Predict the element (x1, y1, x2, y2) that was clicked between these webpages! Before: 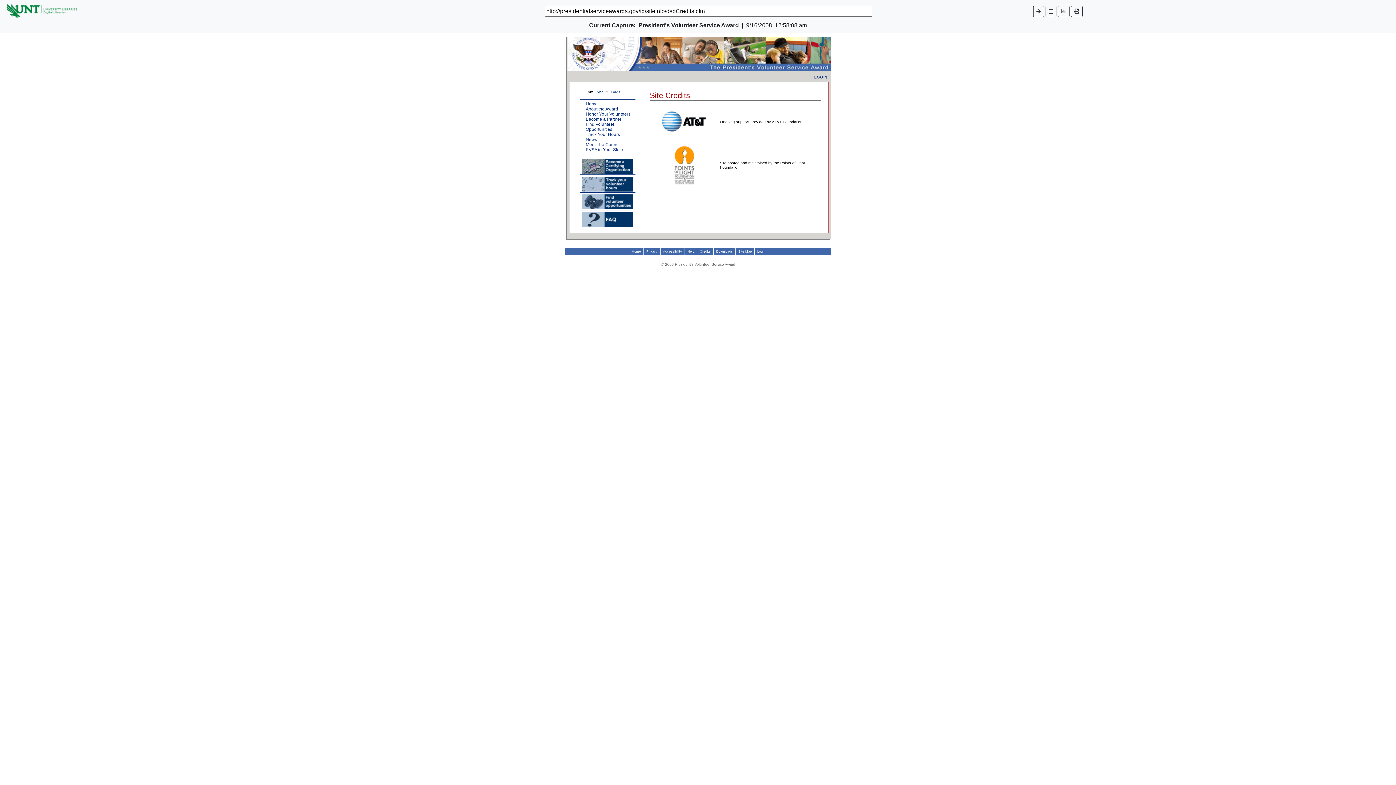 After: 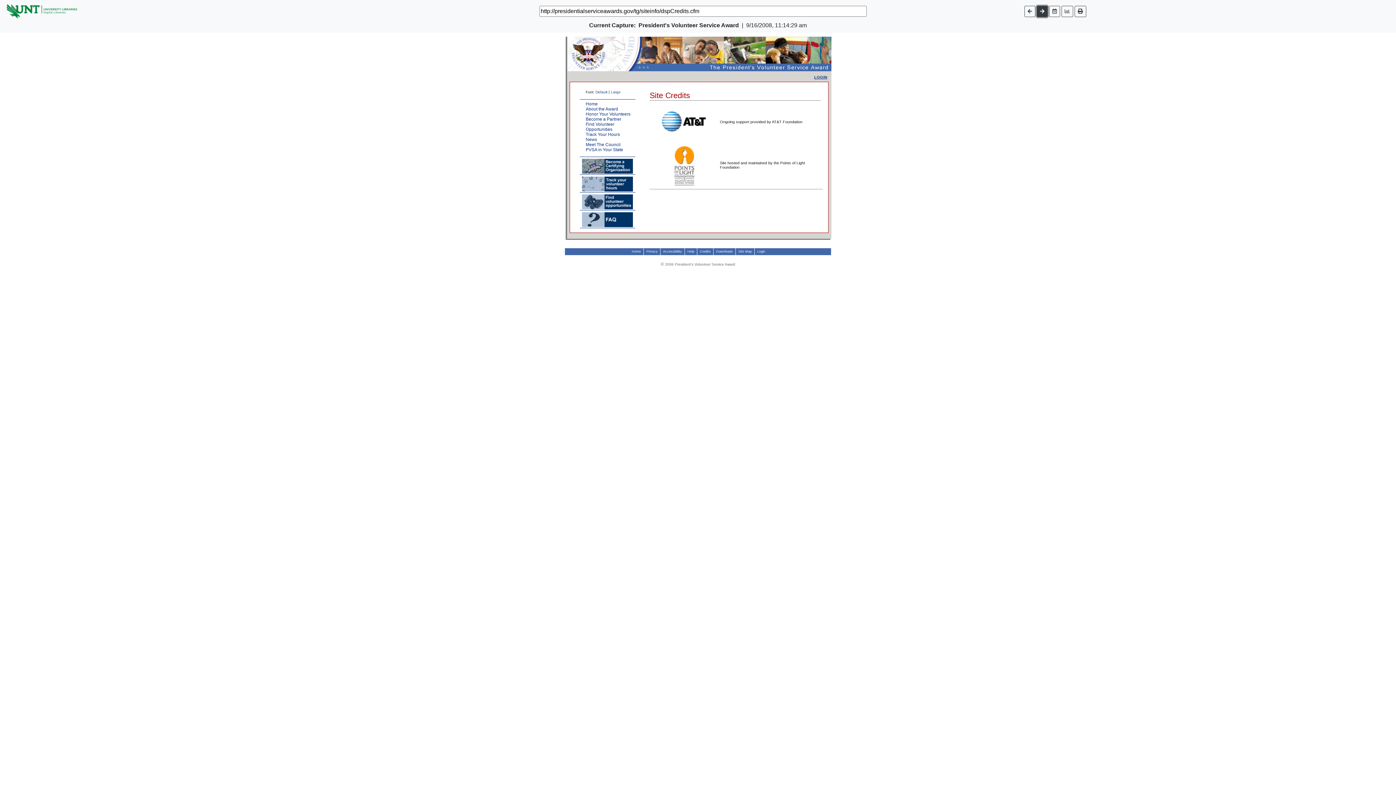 Action: bbox: (1033, 5, 1044, 16)